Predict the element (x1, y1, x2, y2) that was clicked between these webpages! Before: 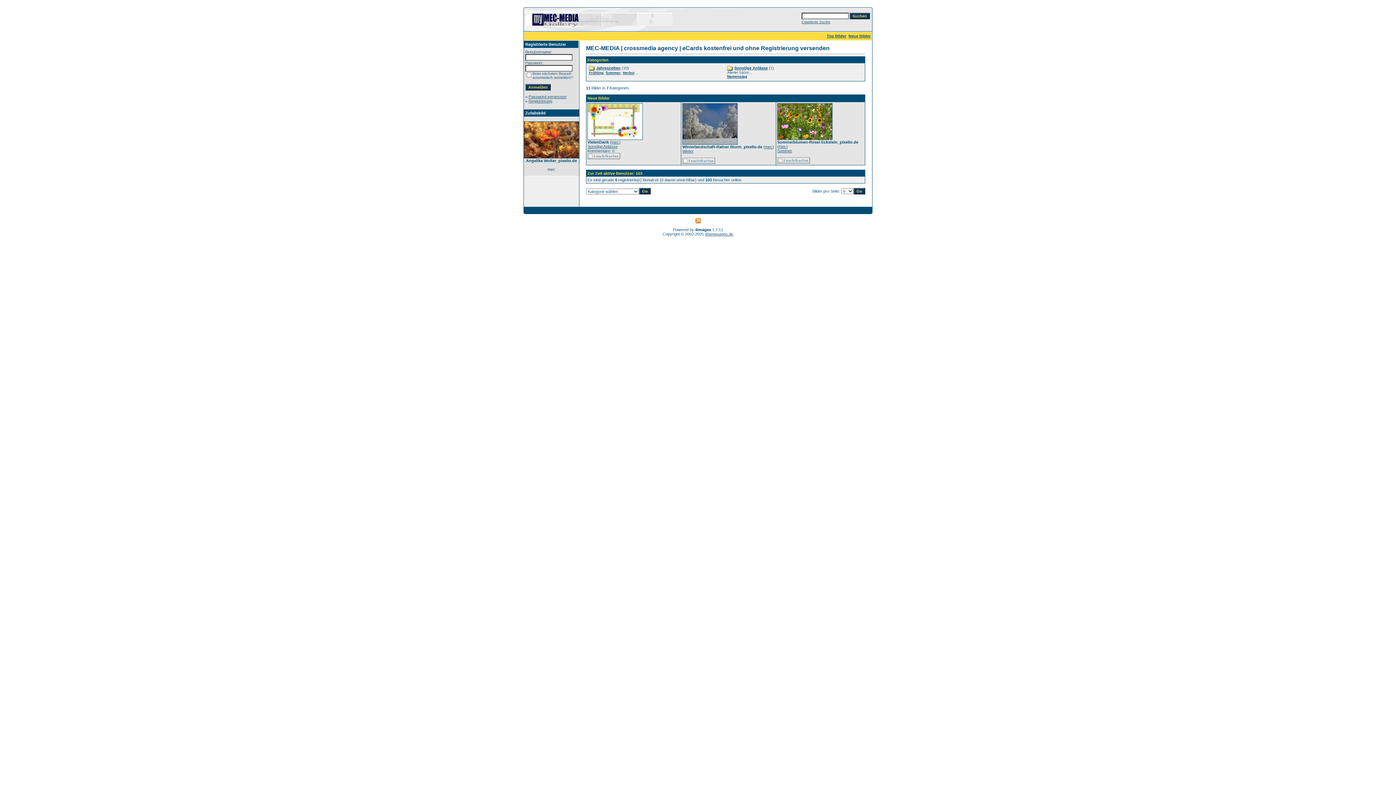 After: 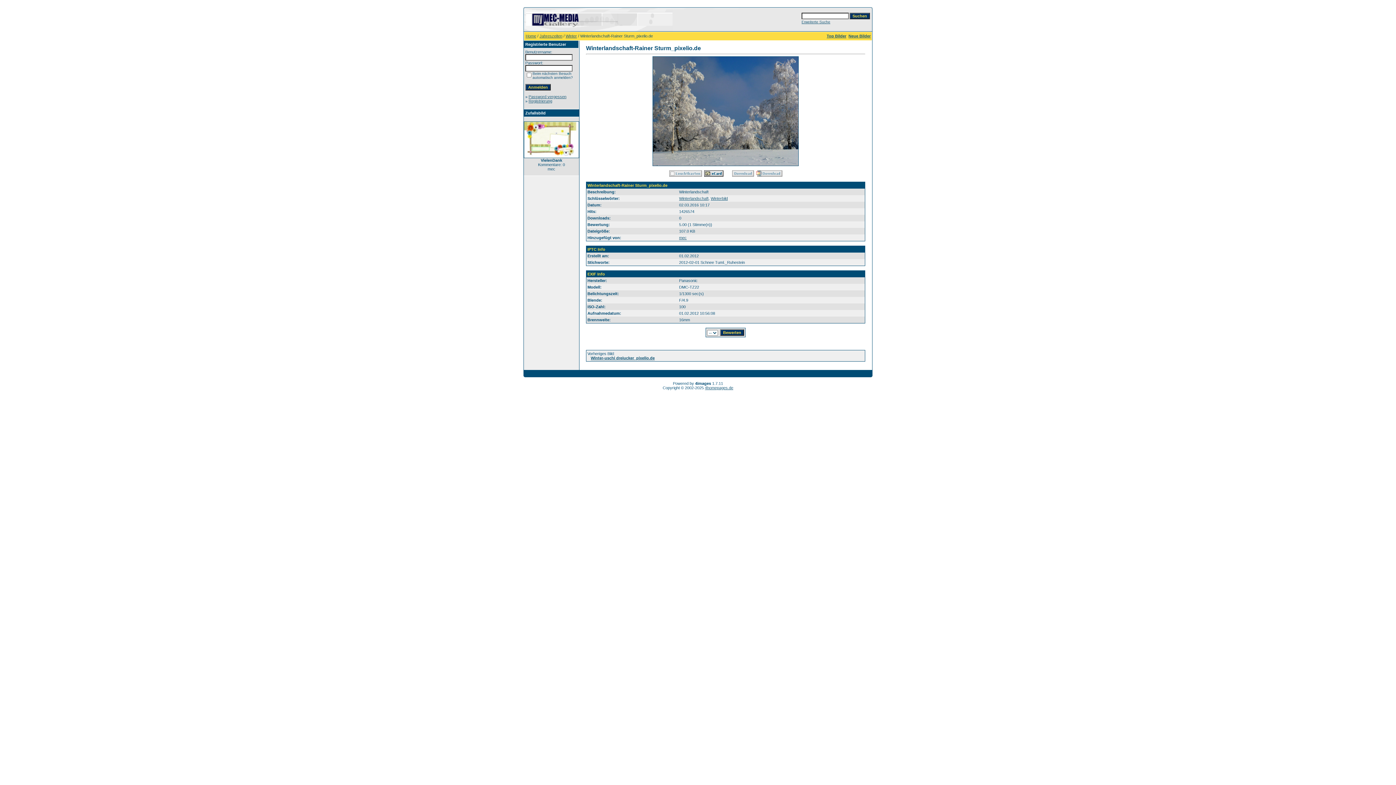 Action: bbox: (682, 141, 737, 145)